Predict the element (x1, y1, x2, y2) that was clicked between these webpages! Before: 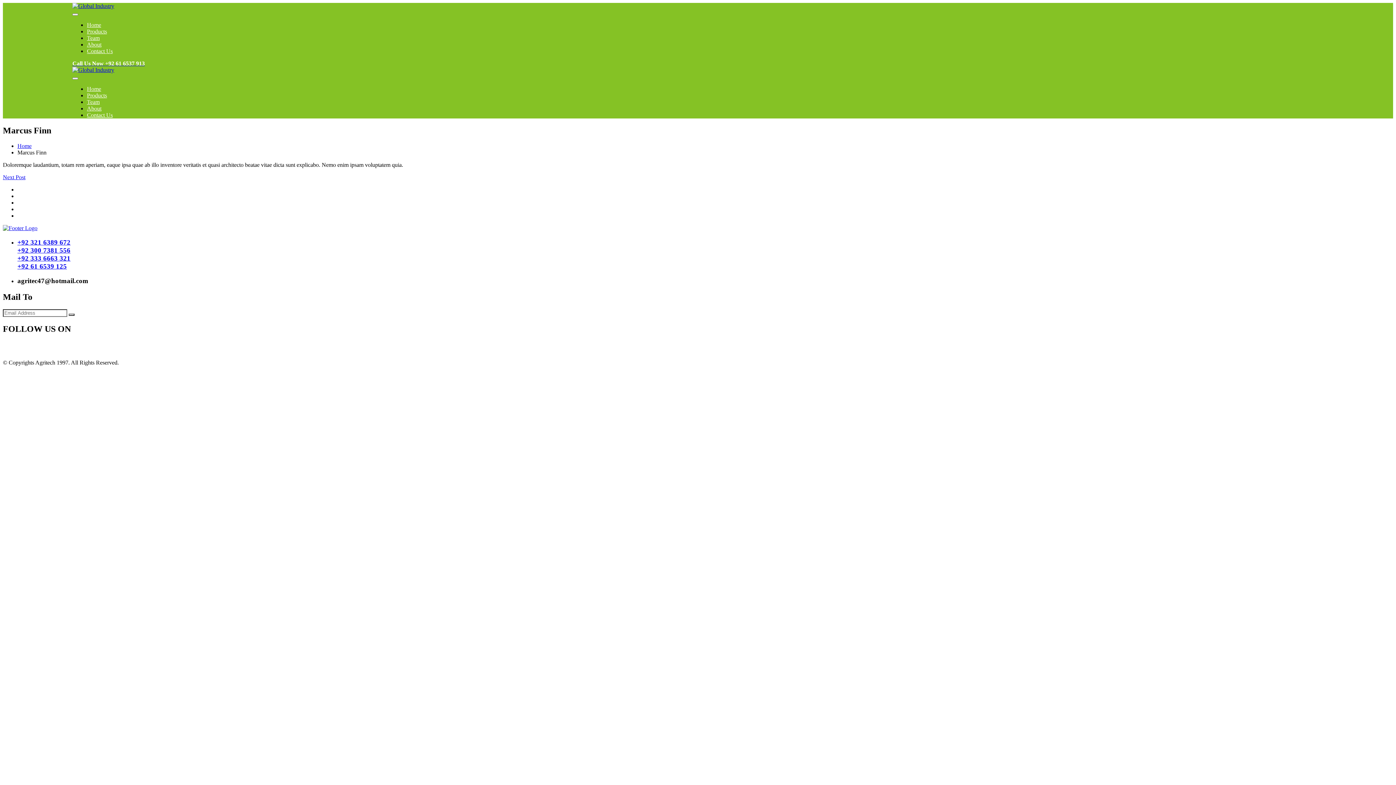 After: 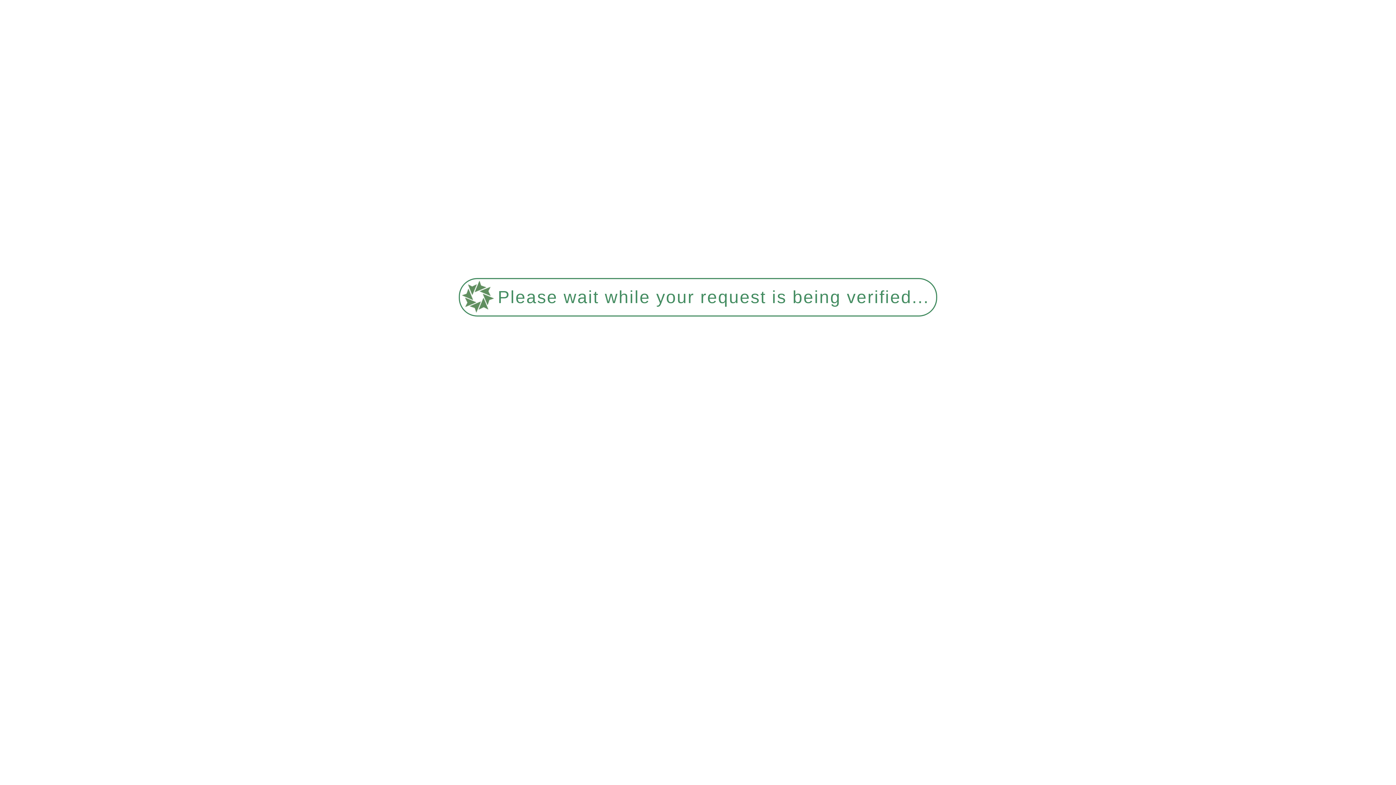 Action: label: Home bbox: (86, 21, 101, 28)